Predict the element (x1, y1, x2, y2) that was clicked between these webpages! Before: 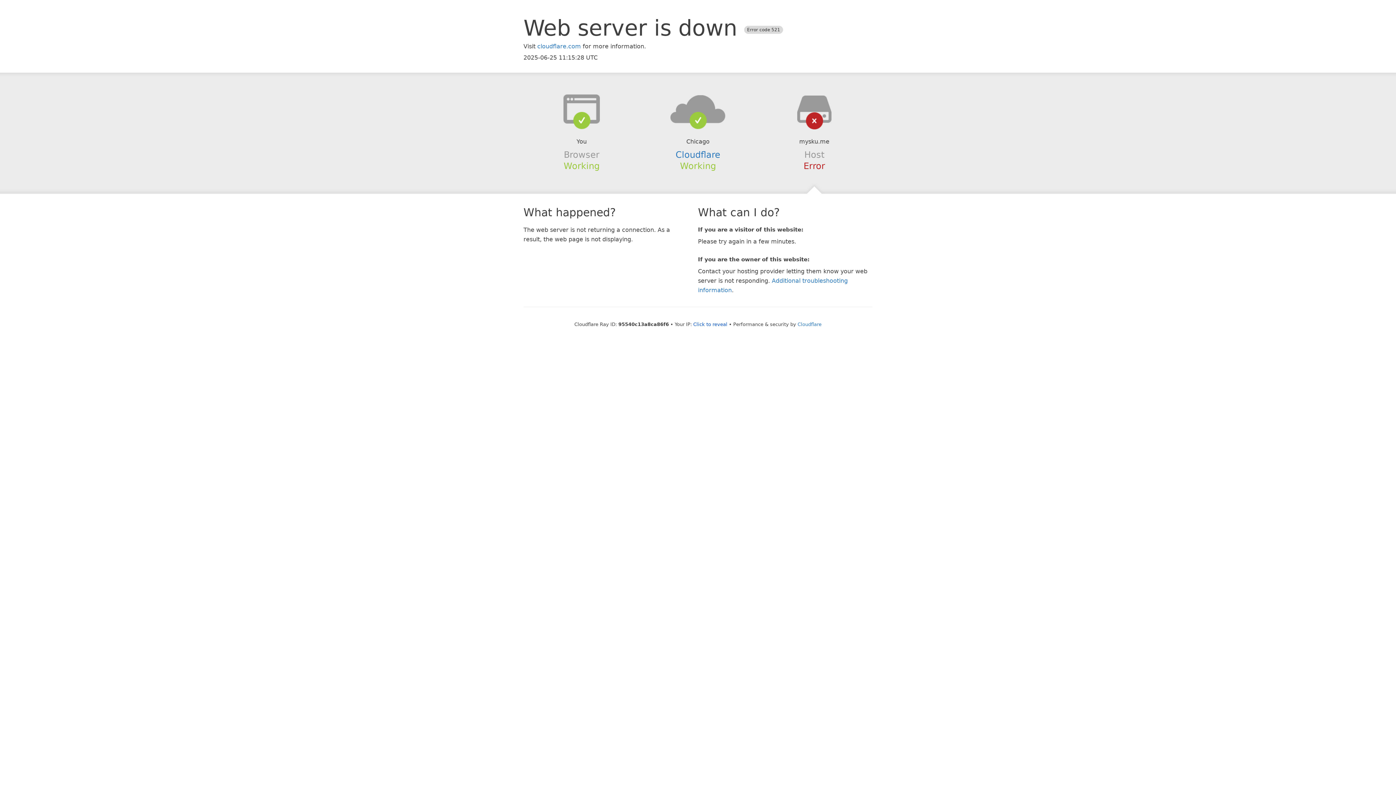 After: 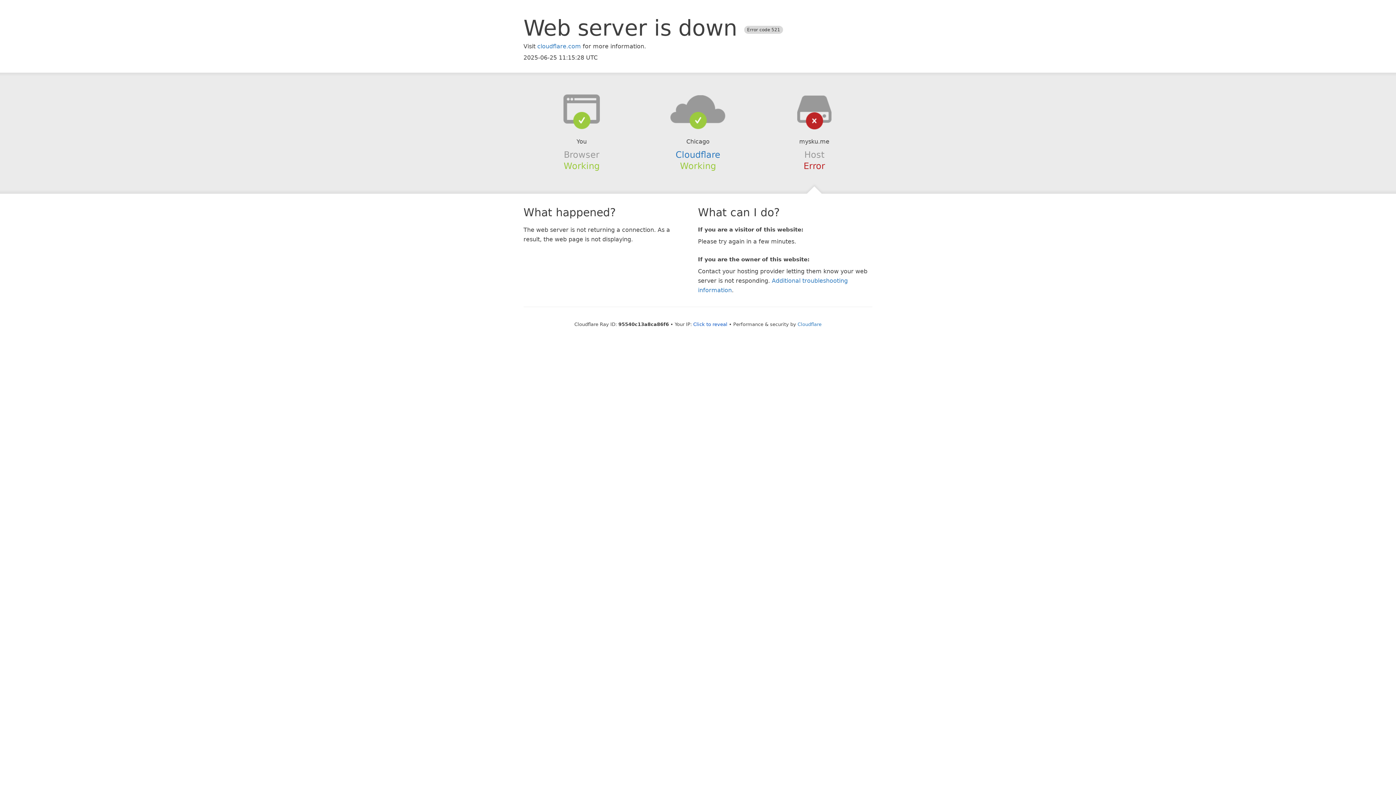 Action: bbox: (639, 94, 756, 123)